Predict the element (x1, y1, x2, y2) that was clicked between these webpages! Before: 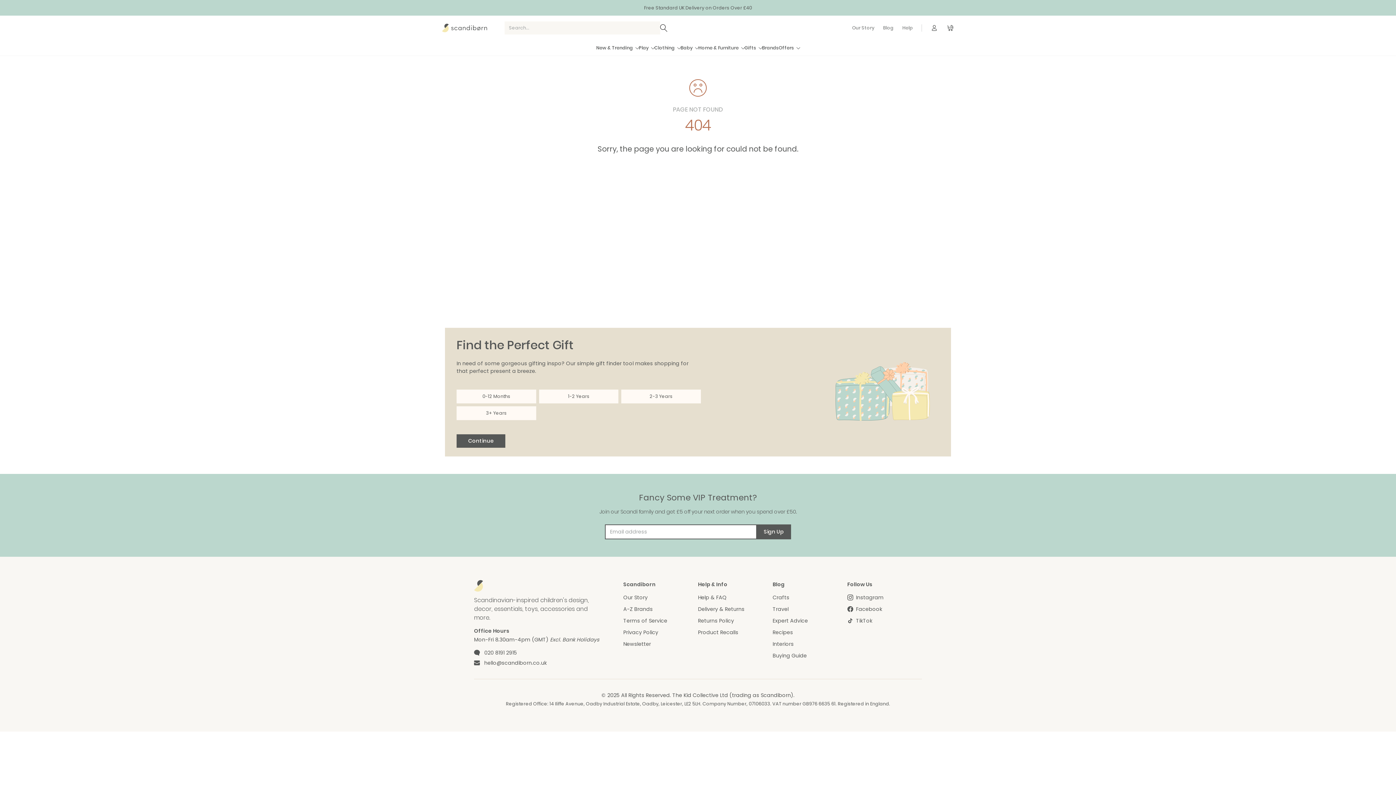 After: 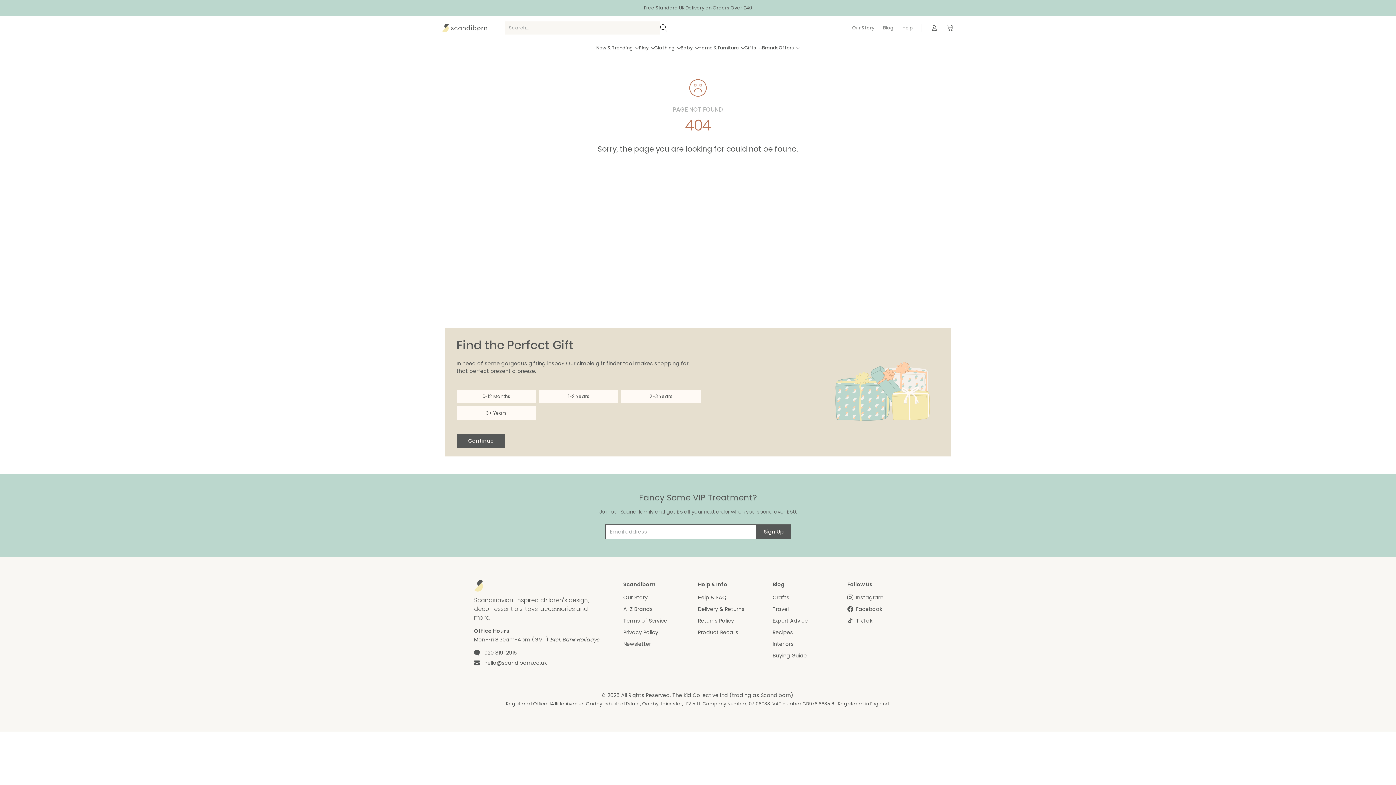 Action: bbox: (484, 648, 517, 657) label: 020 8191 2915